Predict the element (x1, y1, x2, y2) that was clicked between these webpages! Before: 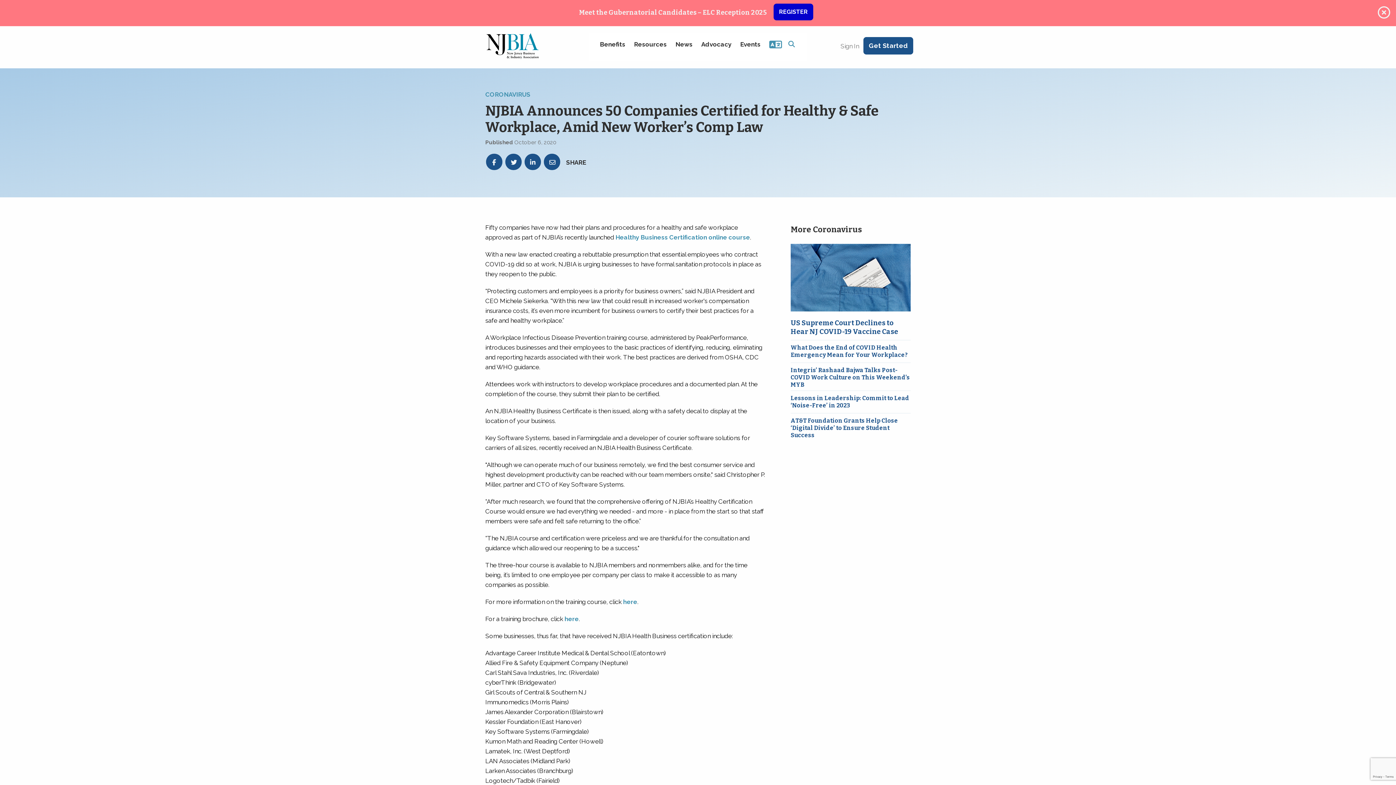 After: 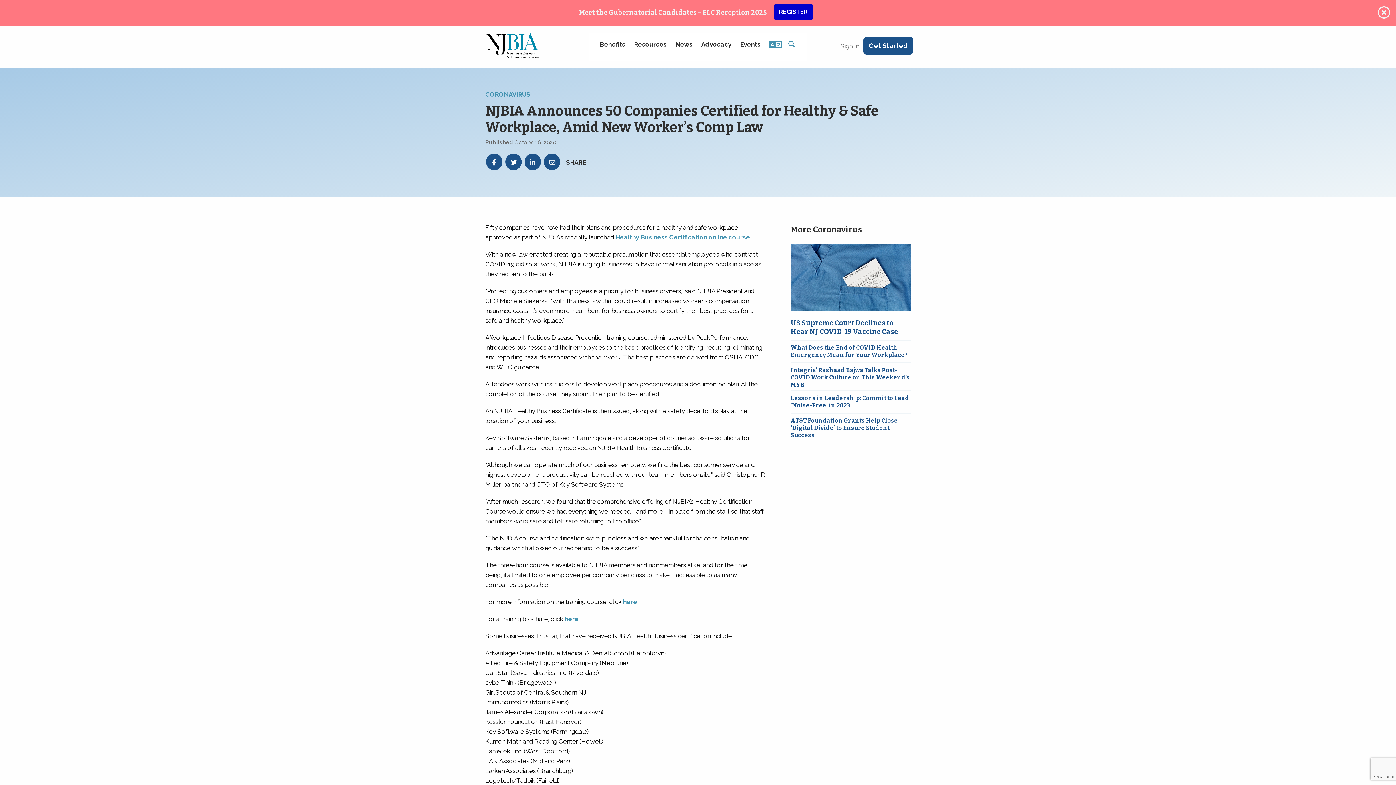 Action: bbox: (505, 153, 521, 170)